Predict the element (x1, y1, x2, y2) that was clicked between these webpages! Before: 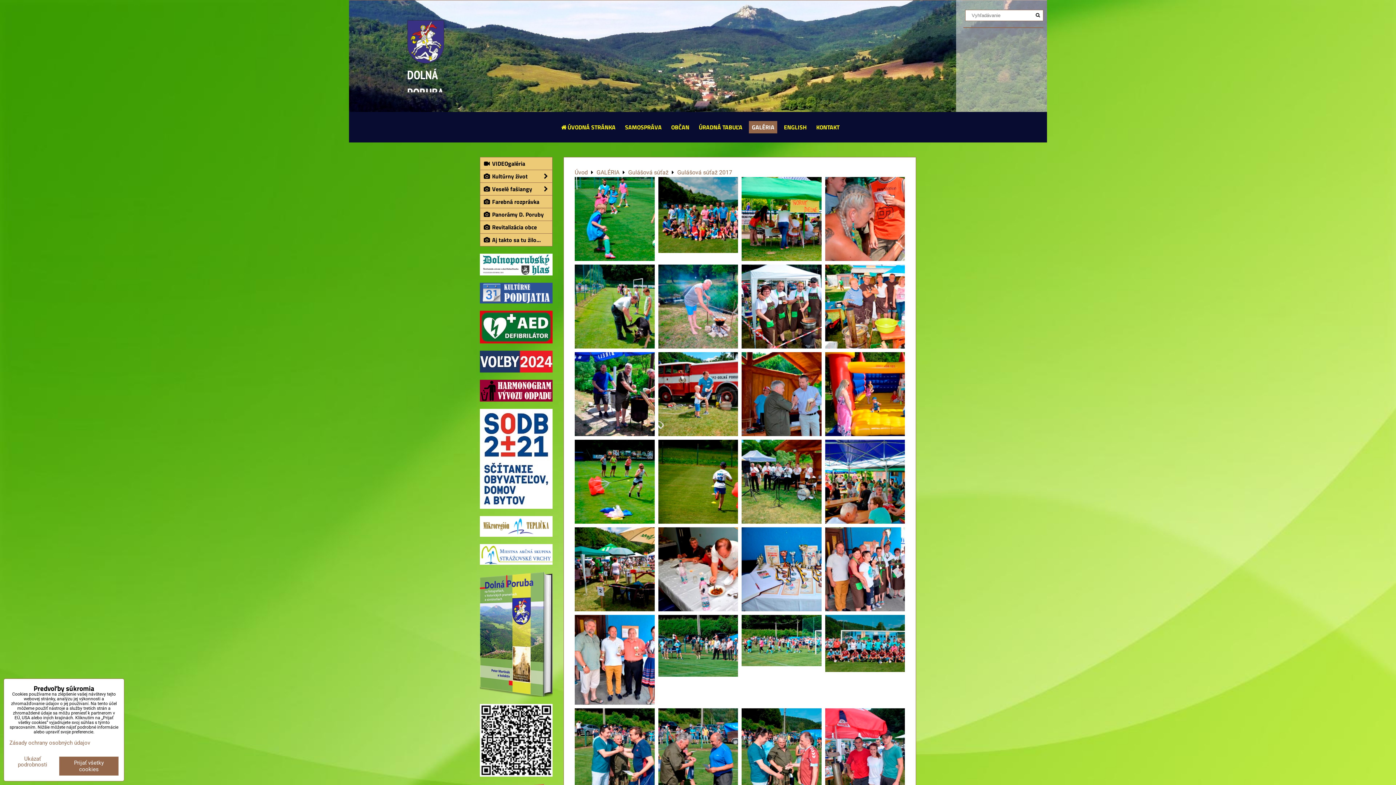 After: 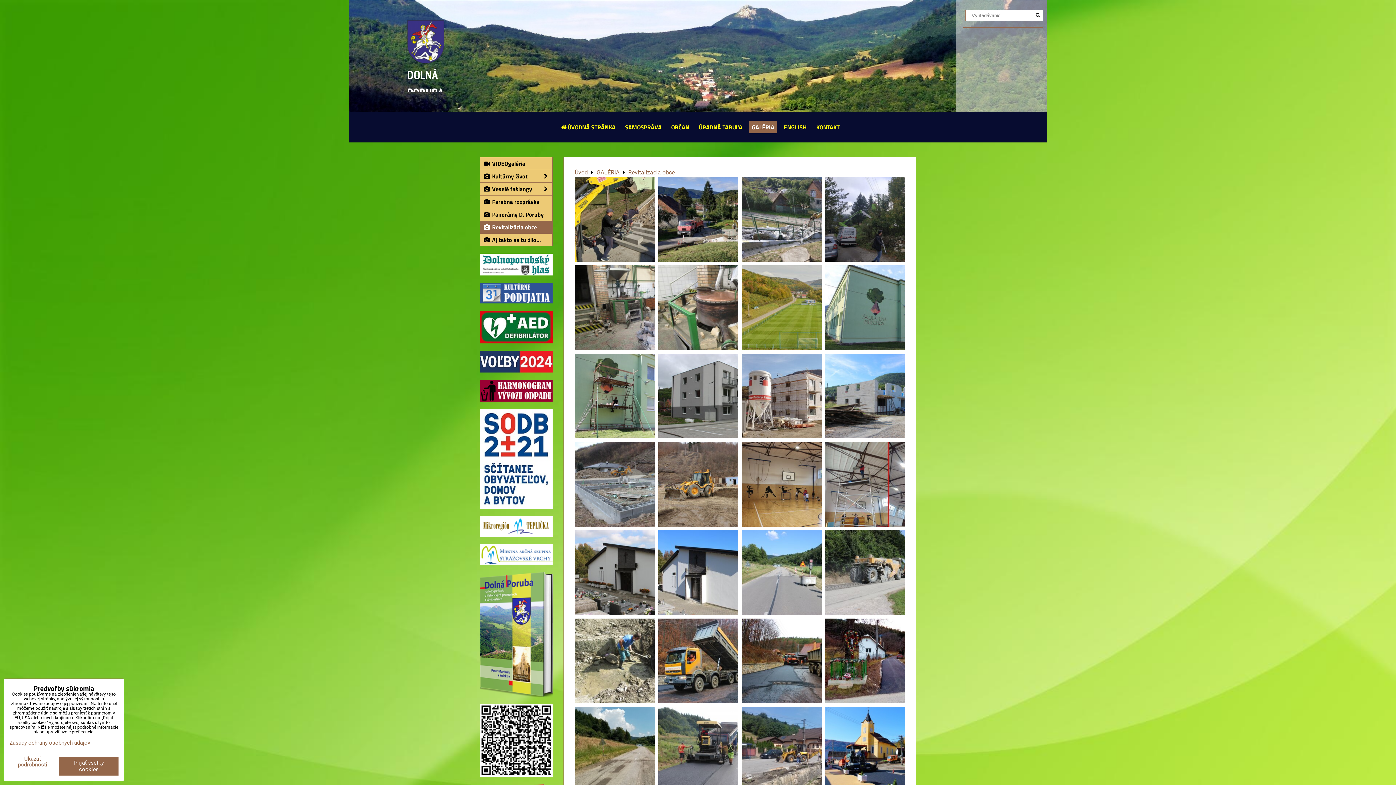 Action: label:  Revitalizácia obce bbox: (480, 221, 552, 233)